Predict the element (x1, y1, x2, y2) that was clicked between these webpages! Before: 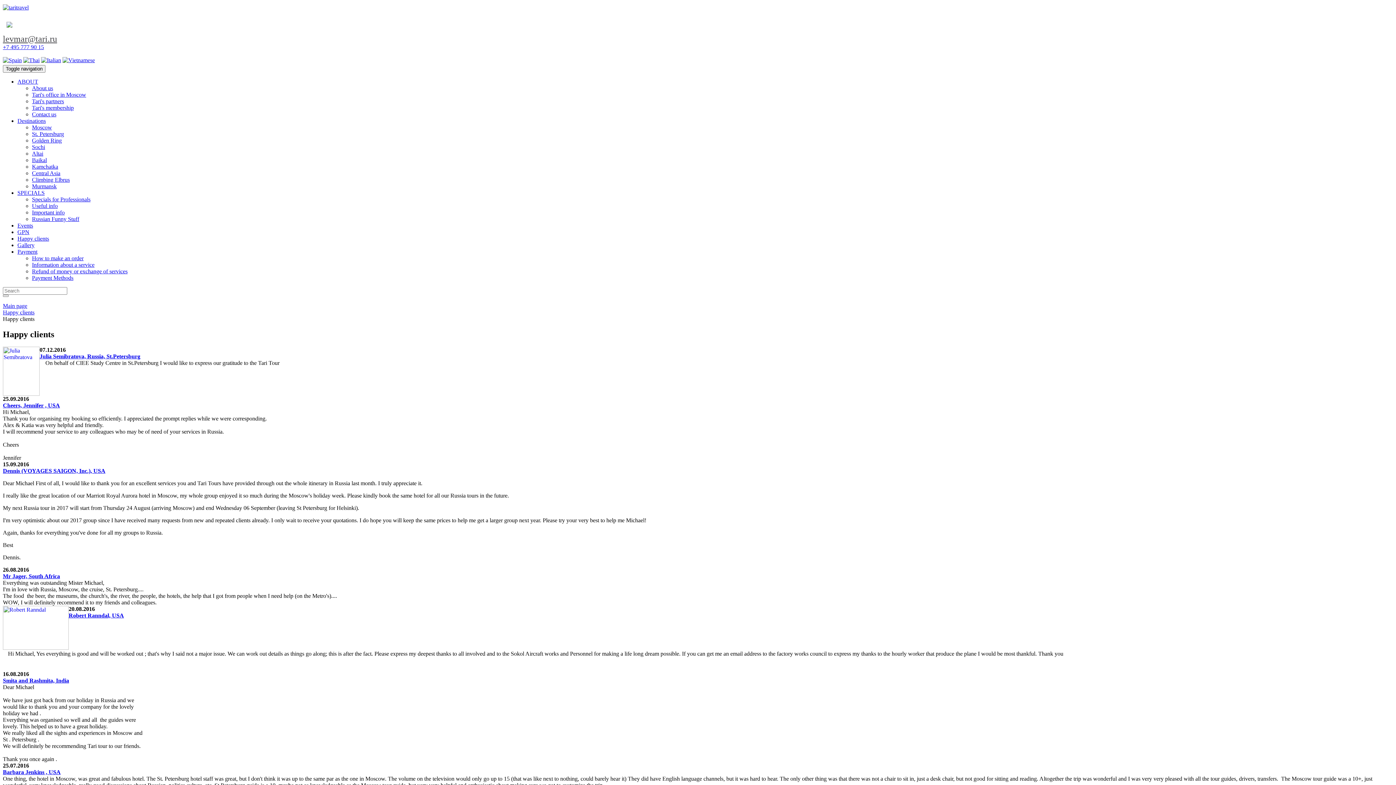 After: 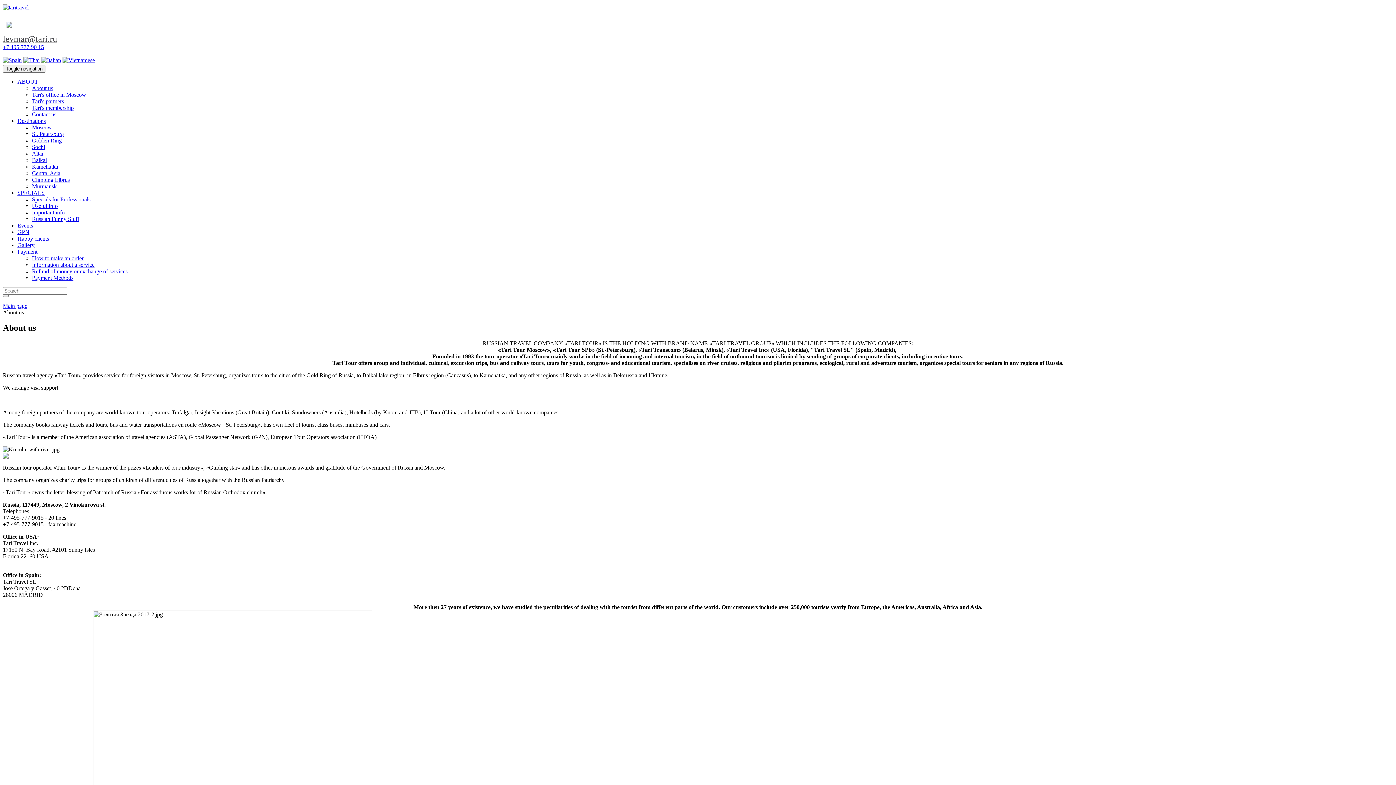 Action: label: About us bbox: (32, 85, 53, 91)